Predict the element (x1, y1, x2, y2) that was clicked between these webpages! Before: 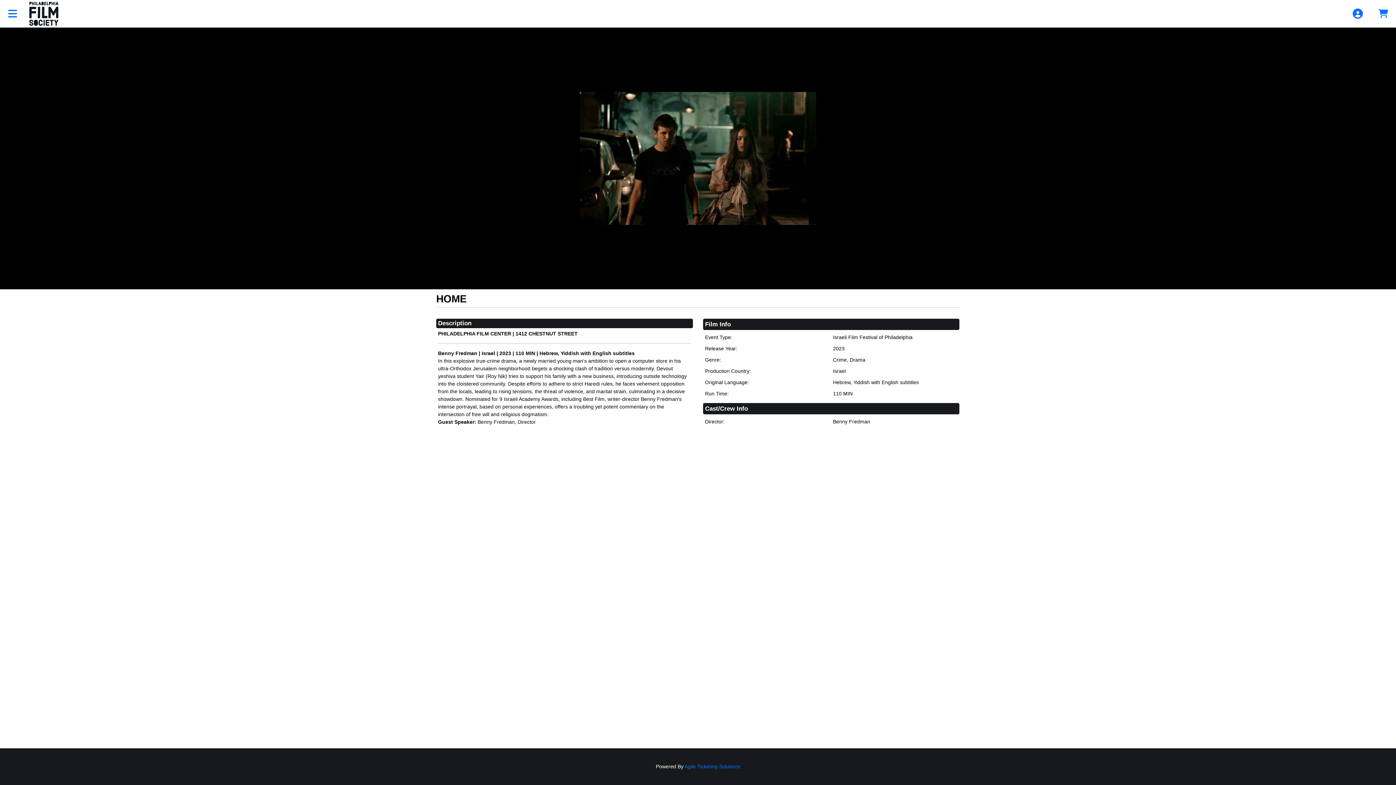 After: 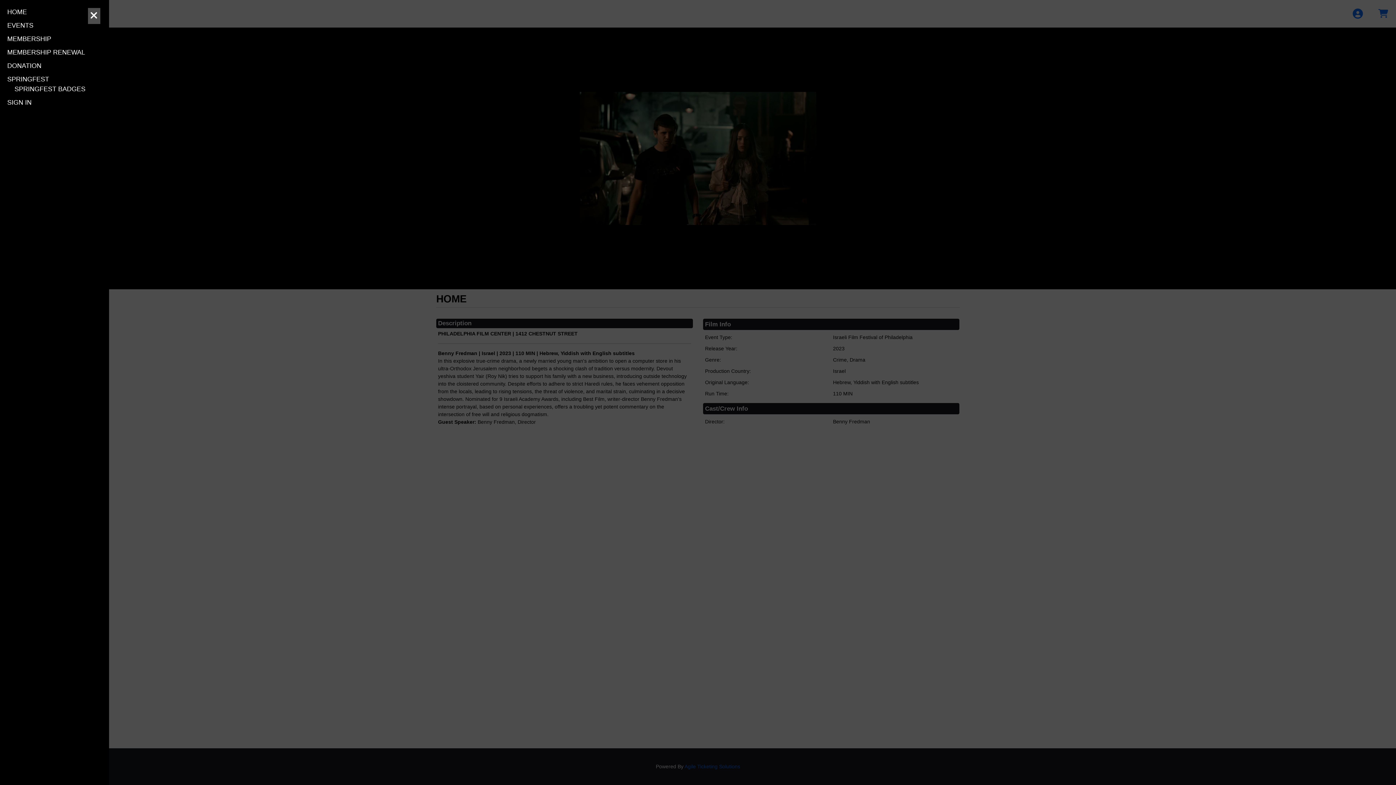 Action: label: View Main Menu bbox: (0, 0, 25, 27)